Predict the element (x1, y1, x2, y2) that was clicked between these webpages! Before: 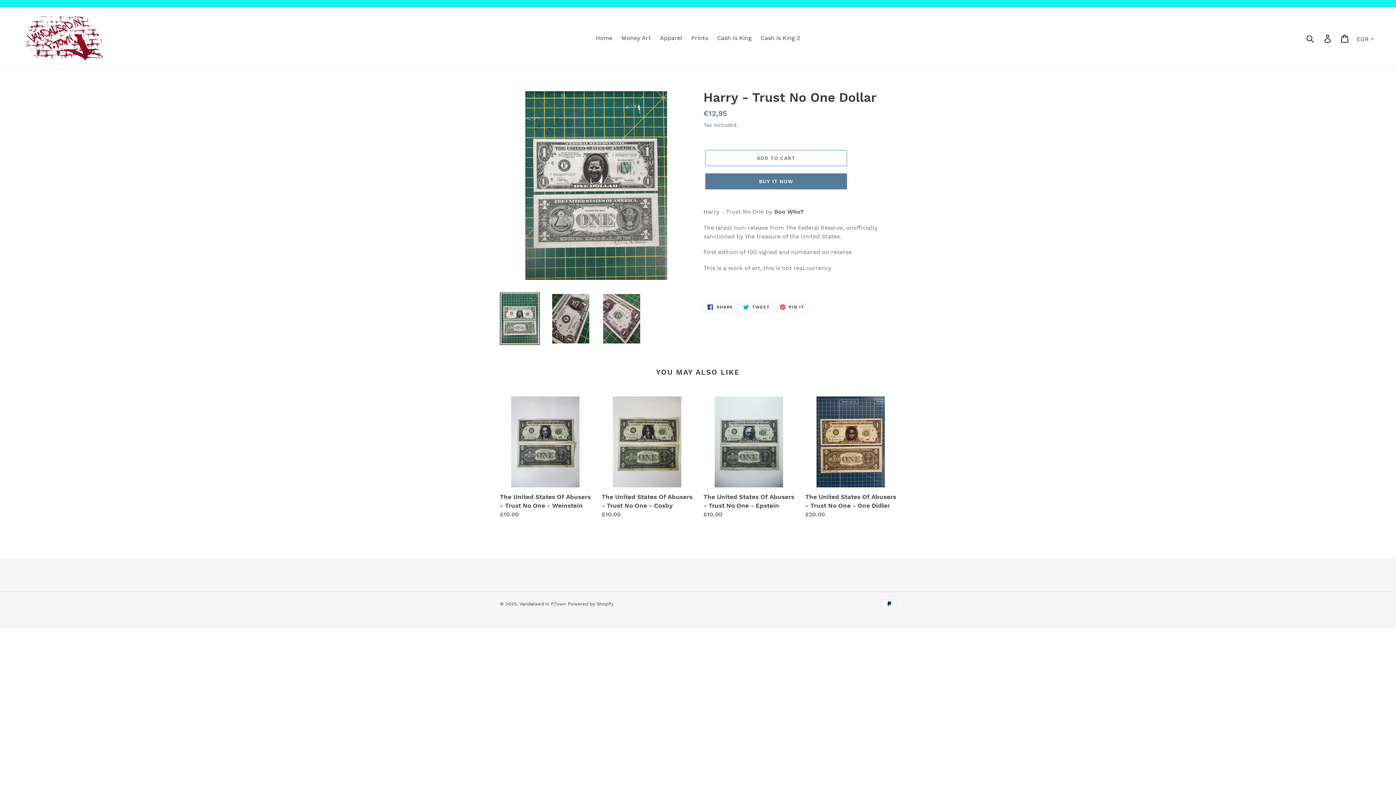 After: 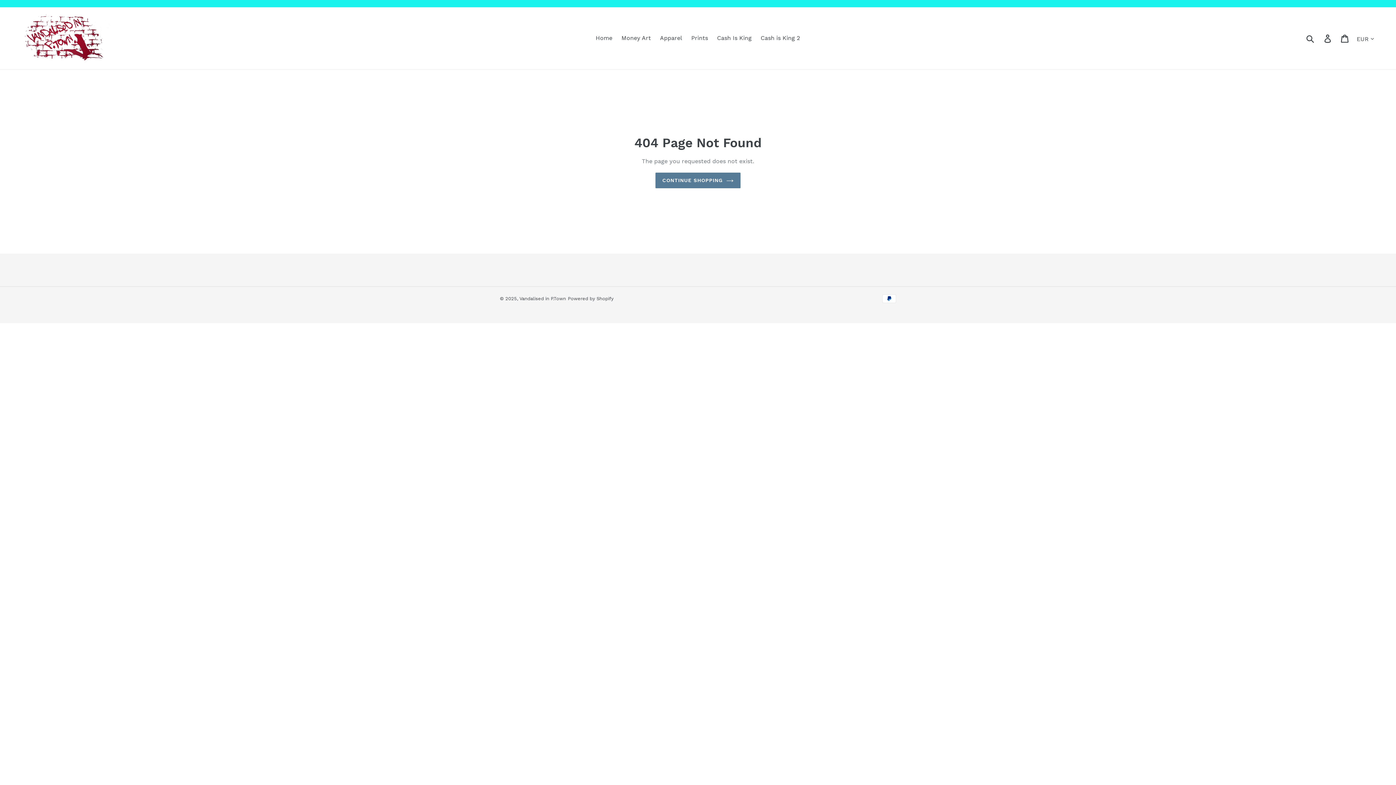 Action: bbox: (713, 32, 755, 43) label: Cash Is King